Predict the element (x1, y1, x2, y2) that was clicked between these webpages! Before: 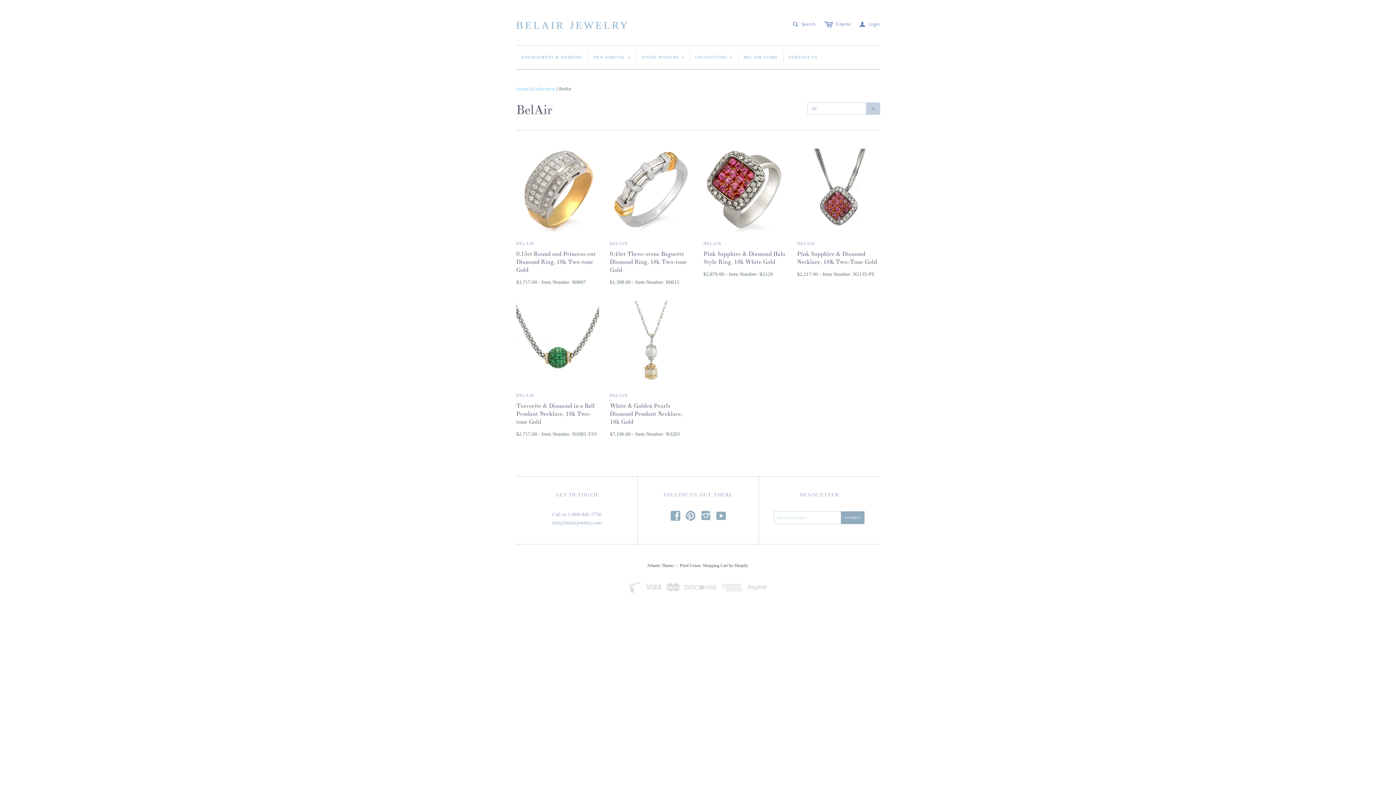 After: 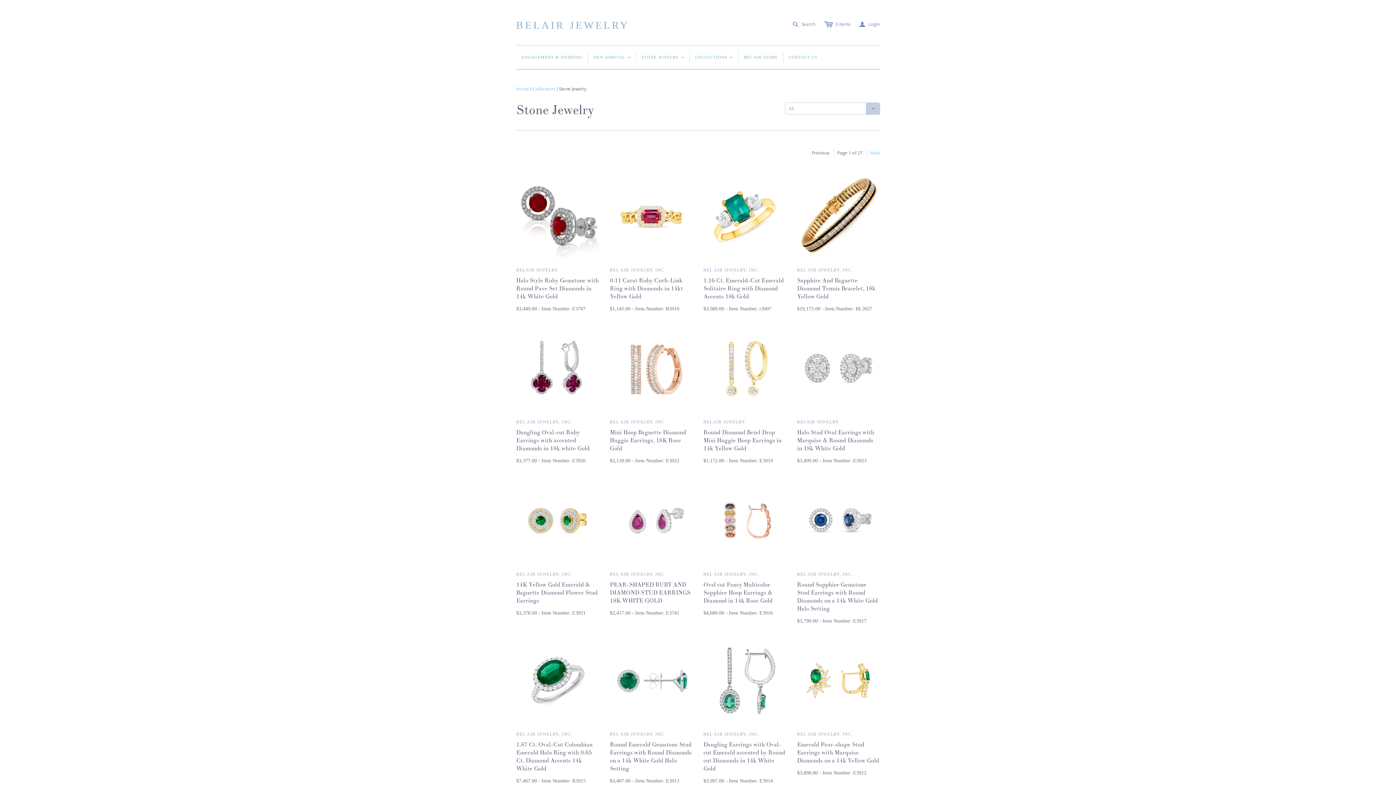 Action: bbox: (636, 45, 689, 69) label: STONE JEWELRY
<